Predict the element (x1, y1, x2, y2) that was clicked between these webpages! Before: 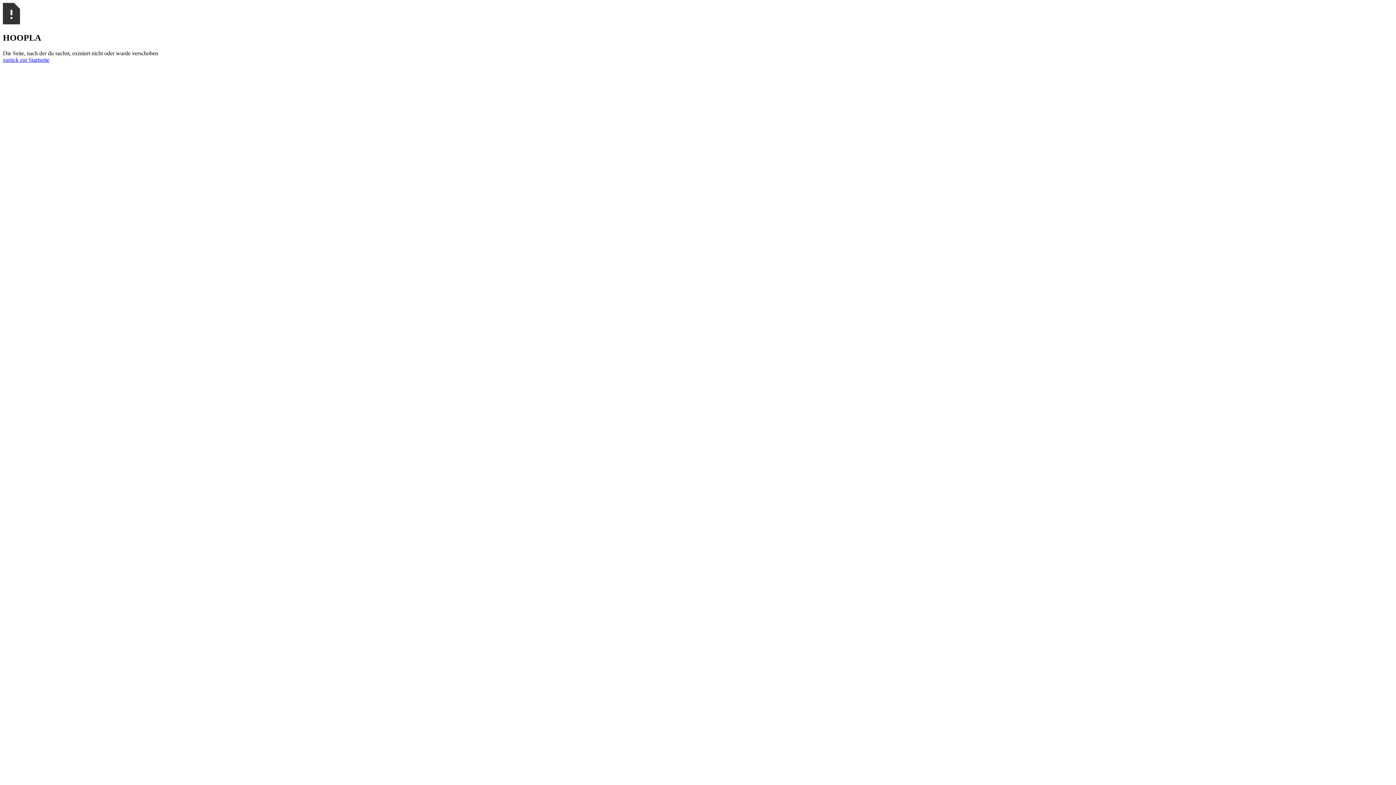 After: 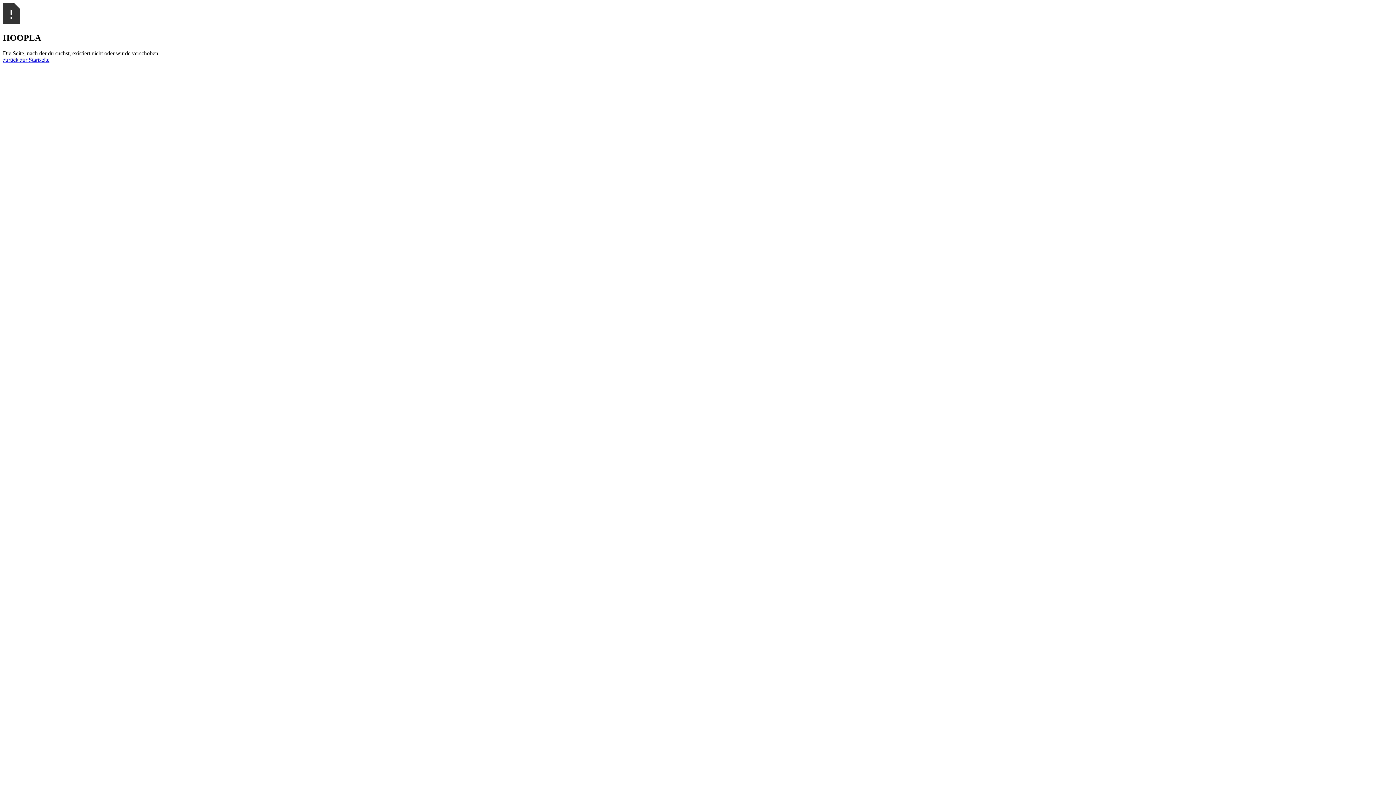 Action: bbox: (2, 56, 1393, 63) label: zurück zur Startseite